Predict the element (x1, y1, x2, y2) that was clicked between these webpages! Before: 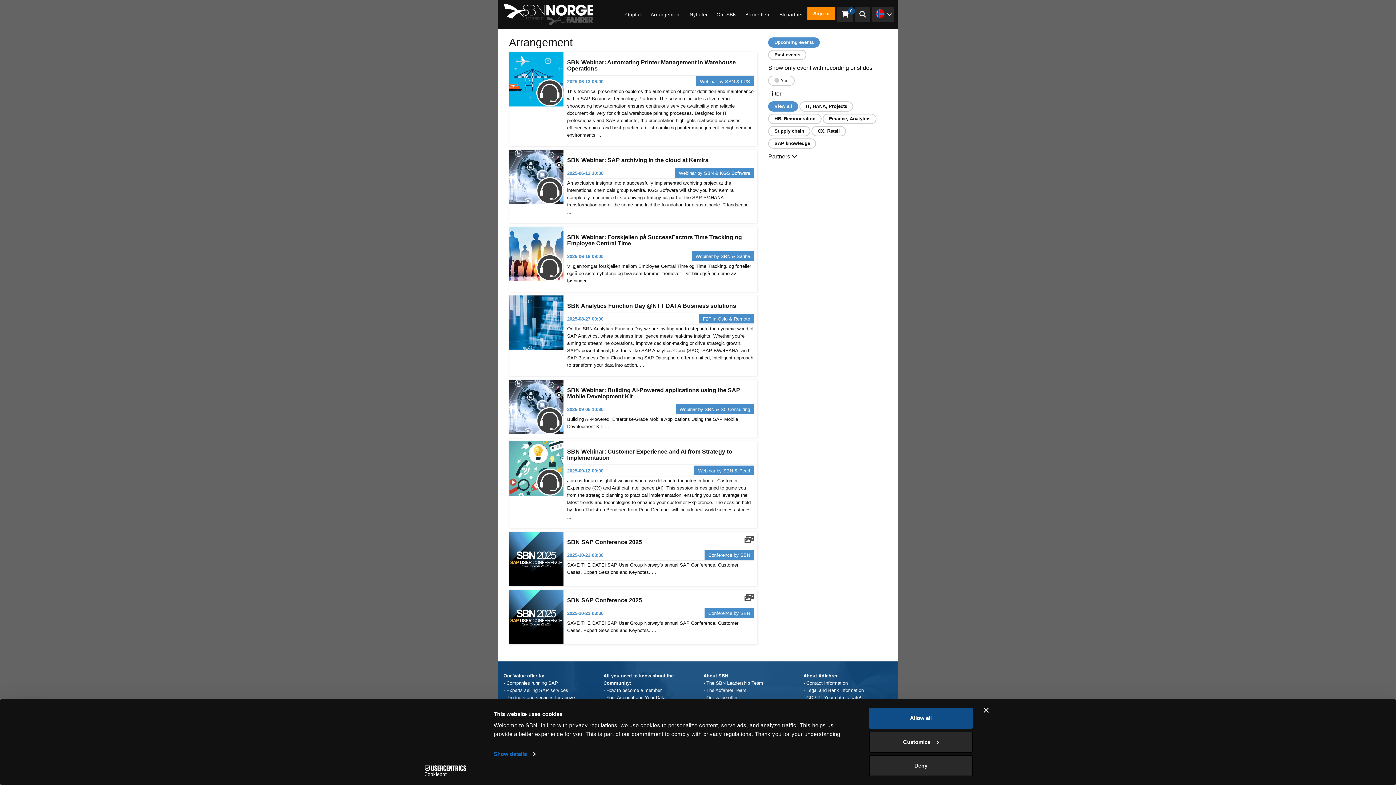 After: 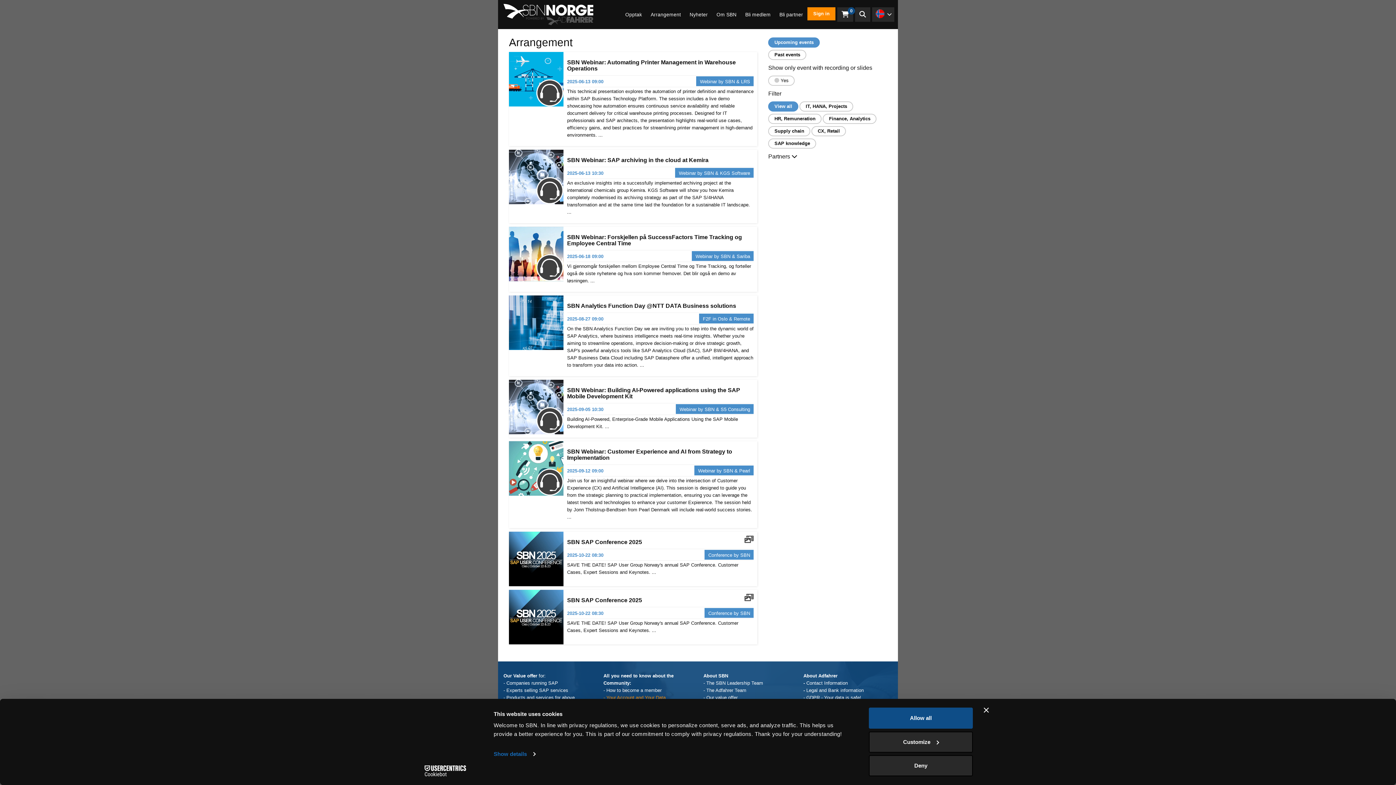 Action: label: - Your Account and Your Data bbox: (603, 695, 665, 700)